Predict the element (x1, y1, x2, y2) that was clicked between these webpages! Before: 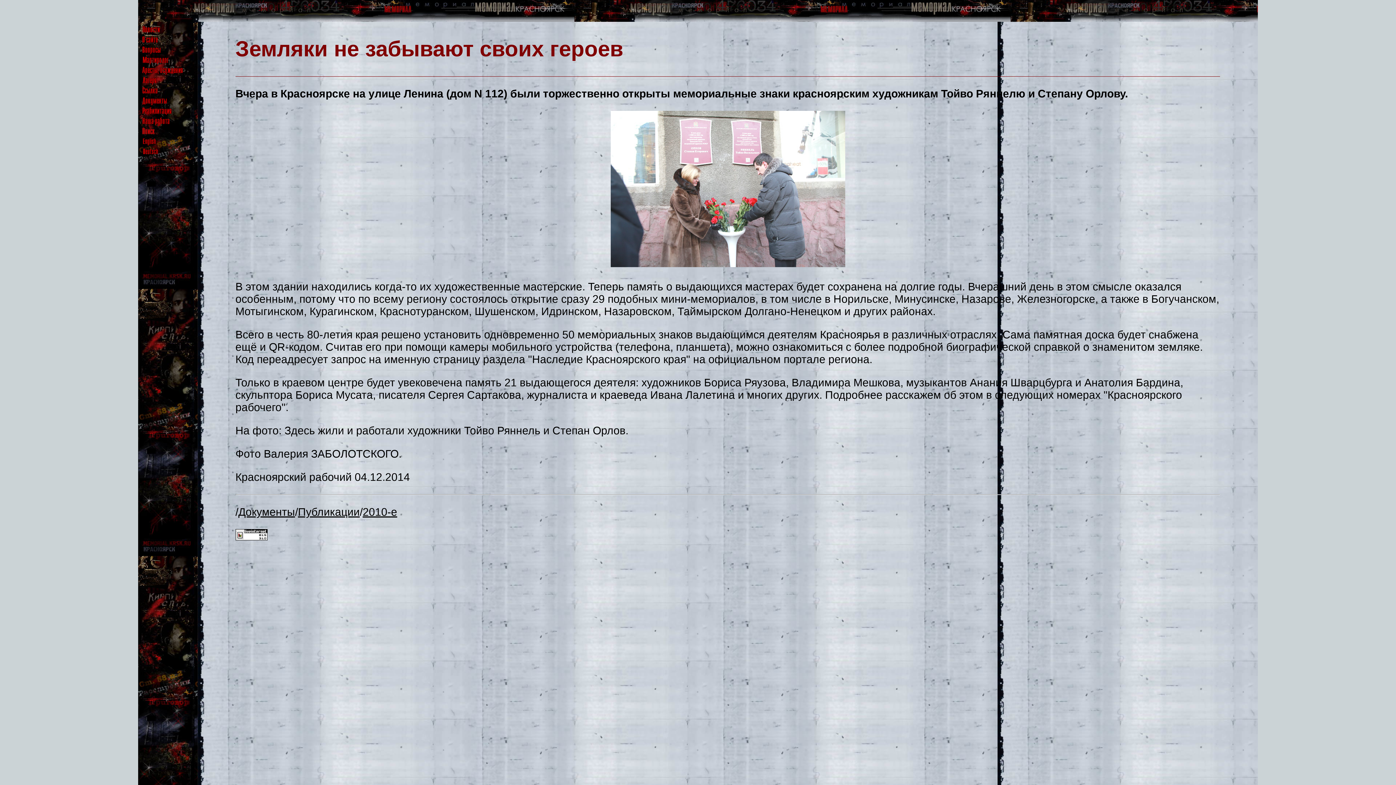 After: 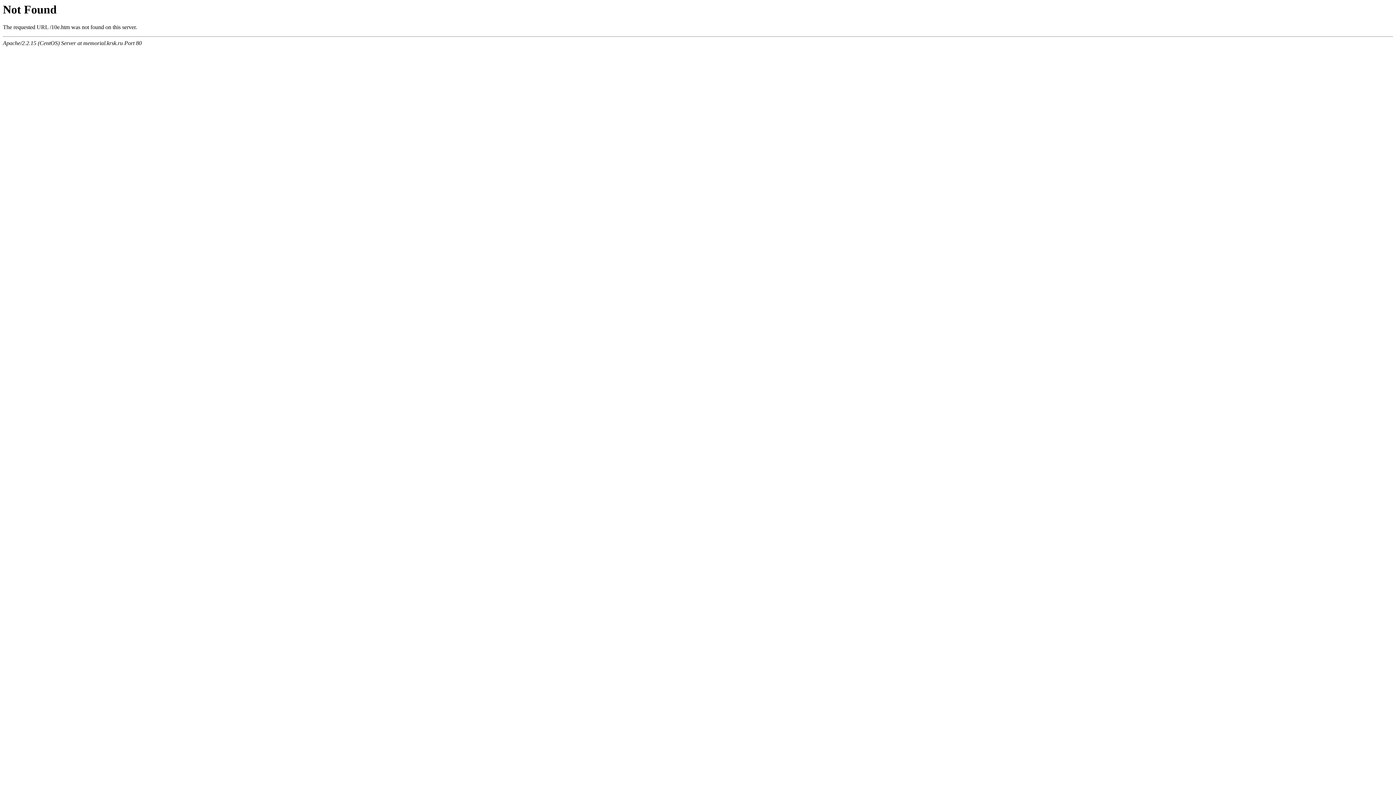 Action: bbox: (362, 506, 397, 518) label: 2010-е